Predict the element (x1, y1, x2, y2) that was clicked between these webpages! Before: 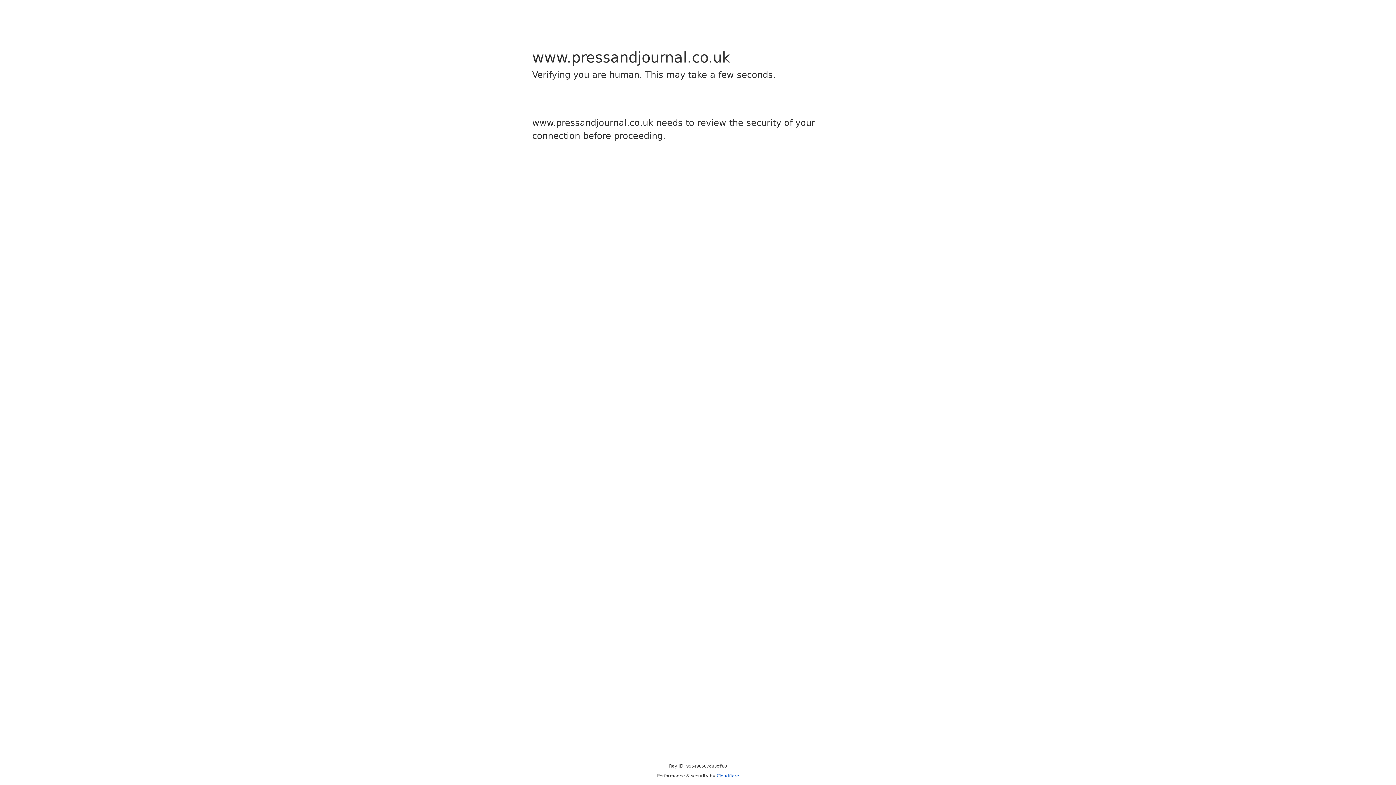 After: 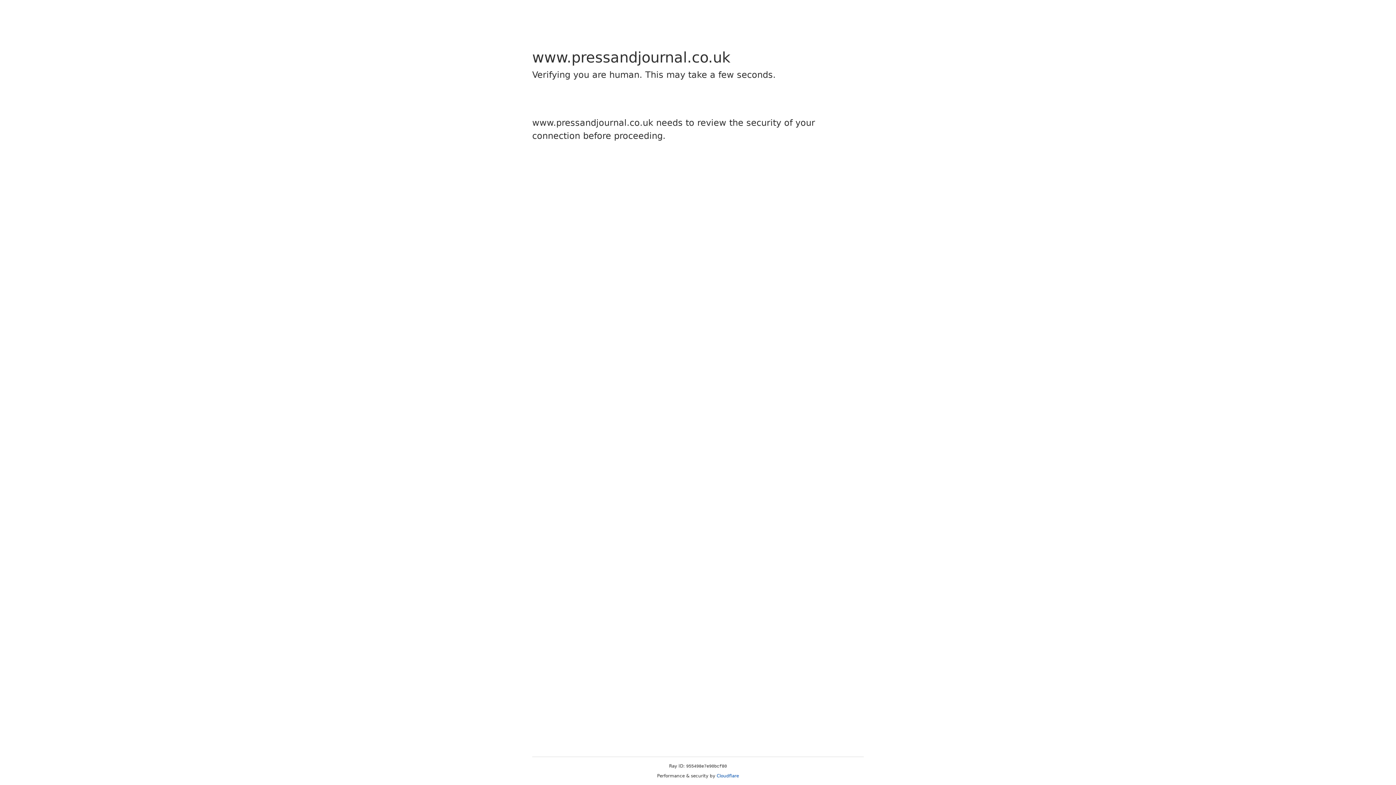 Action: label: Cloudflare bbox: (716, 773, 739, 778)